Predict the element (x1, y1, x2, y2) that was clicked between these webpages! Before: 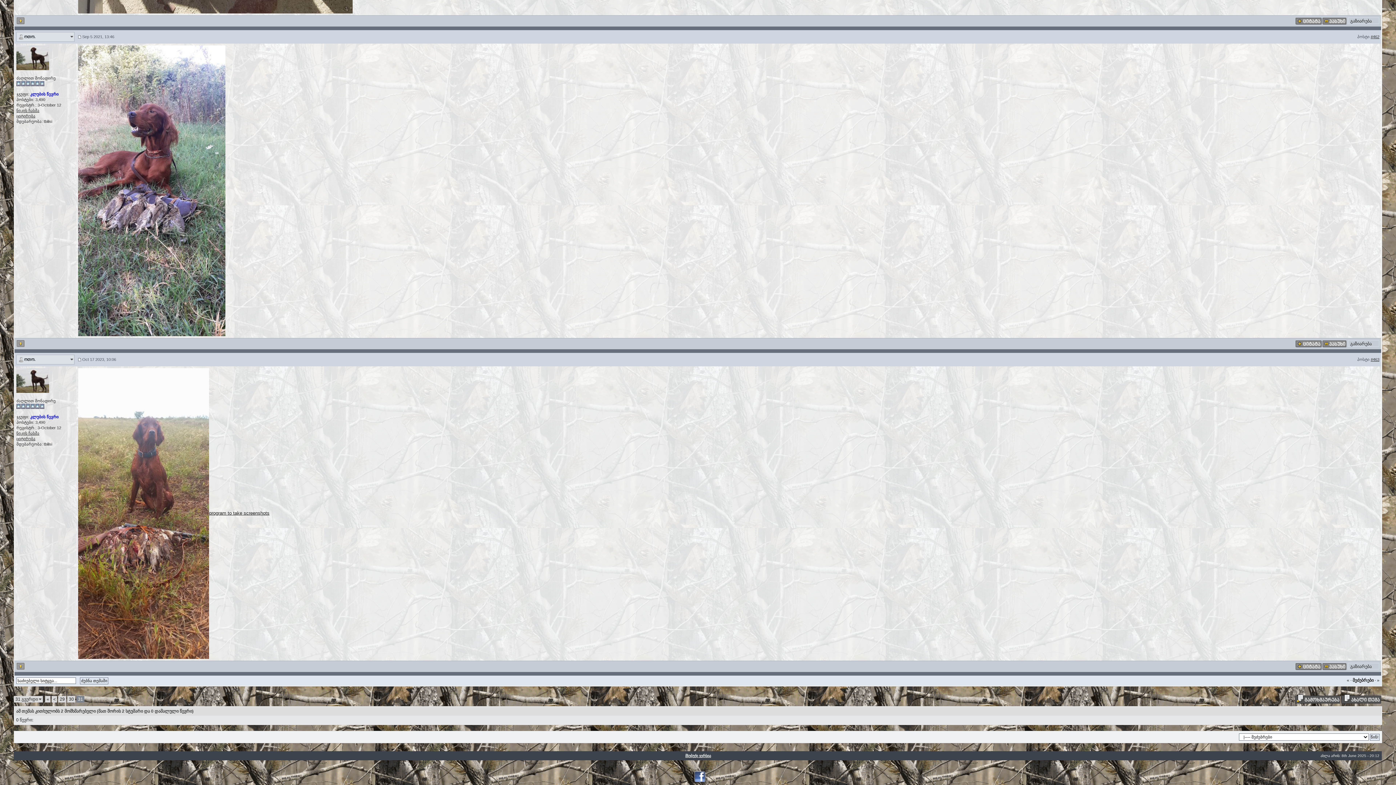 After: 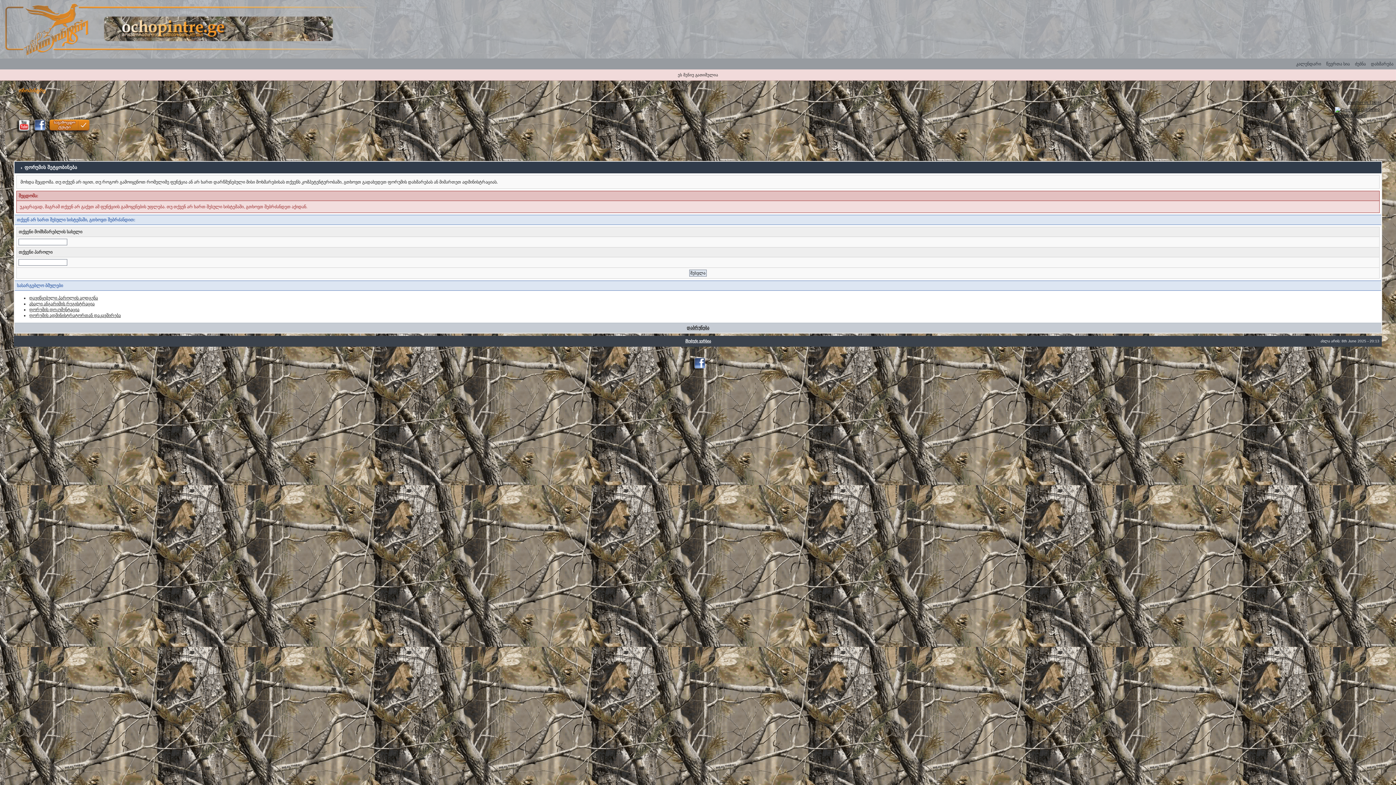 Action: bbox: (16, 378, 49, 382)